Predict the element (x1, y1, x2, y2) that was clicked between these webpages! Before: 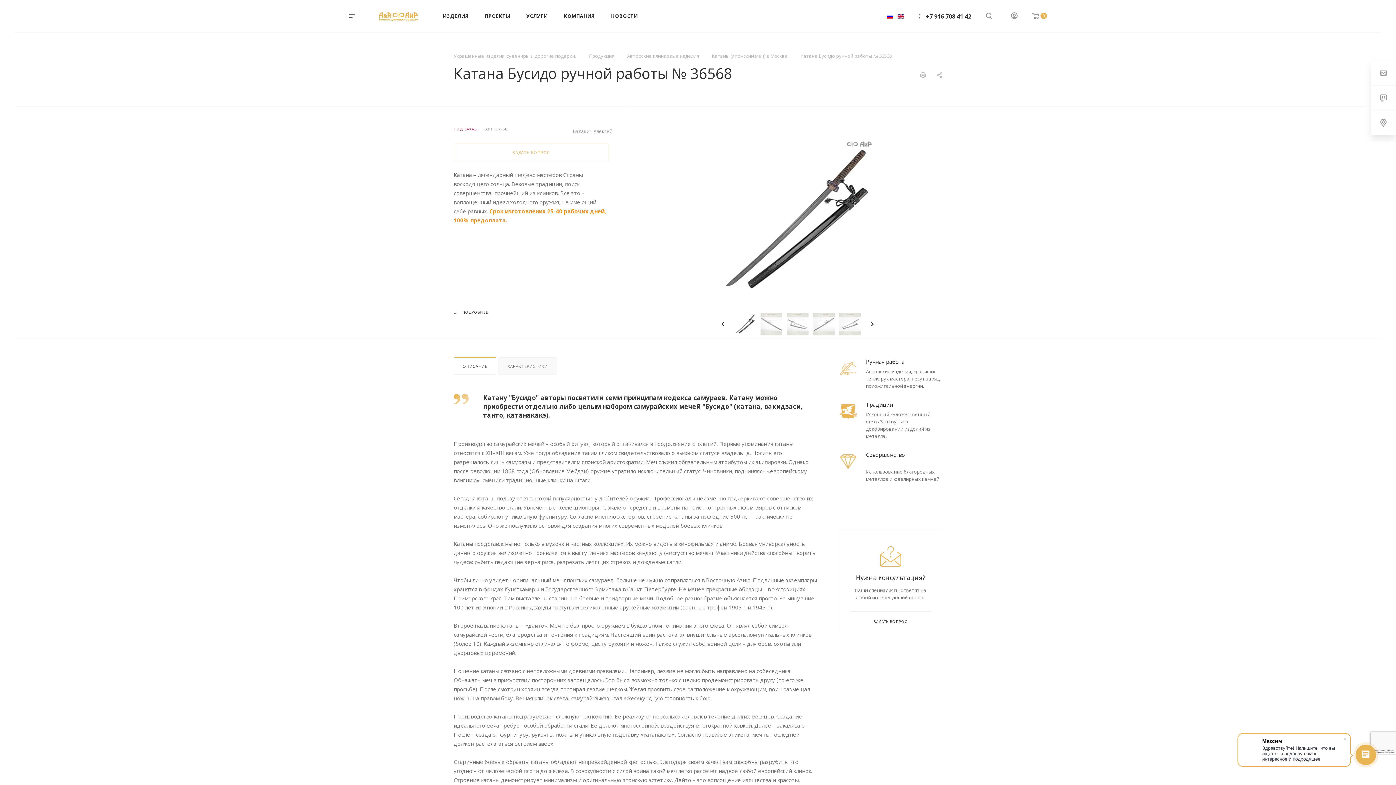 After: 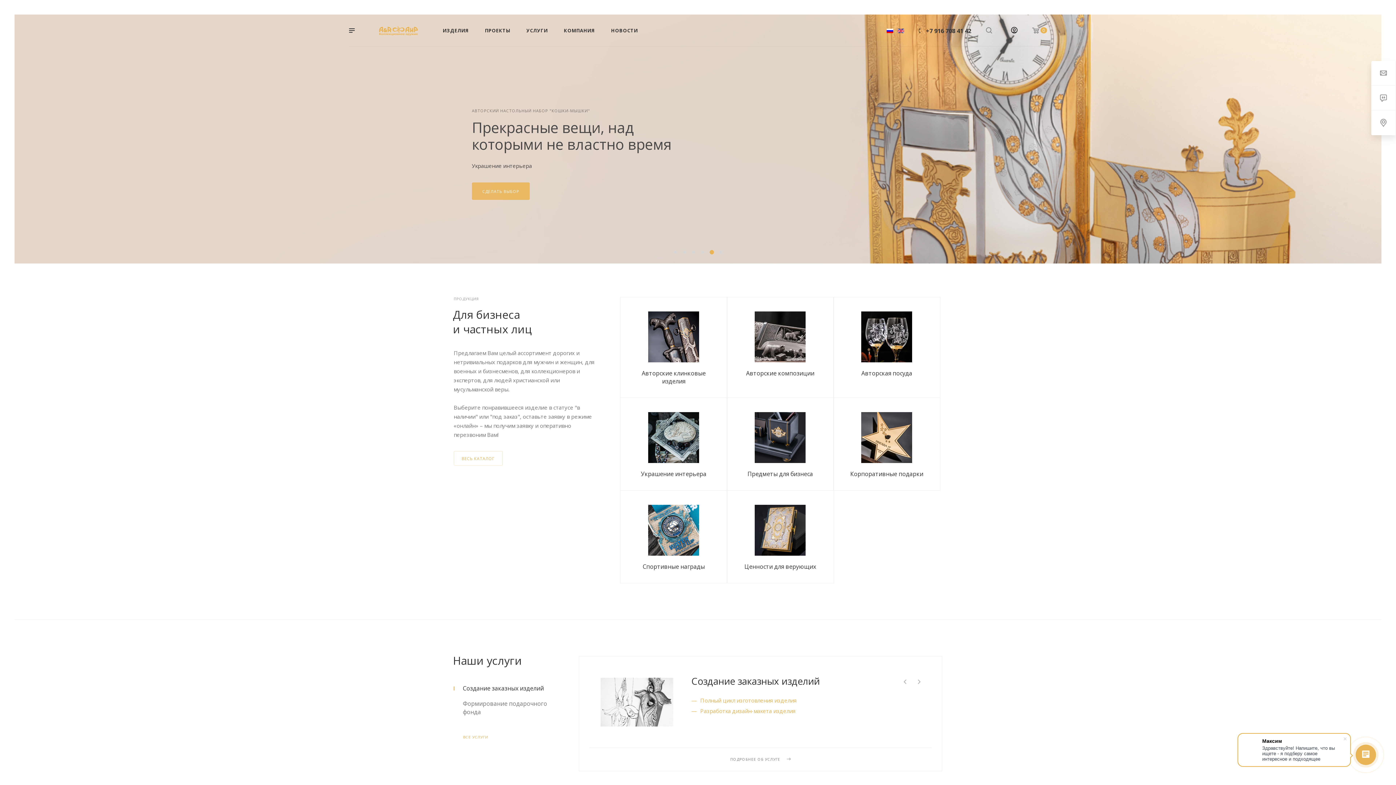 Action: bbox: (369, 0, 427, 31)